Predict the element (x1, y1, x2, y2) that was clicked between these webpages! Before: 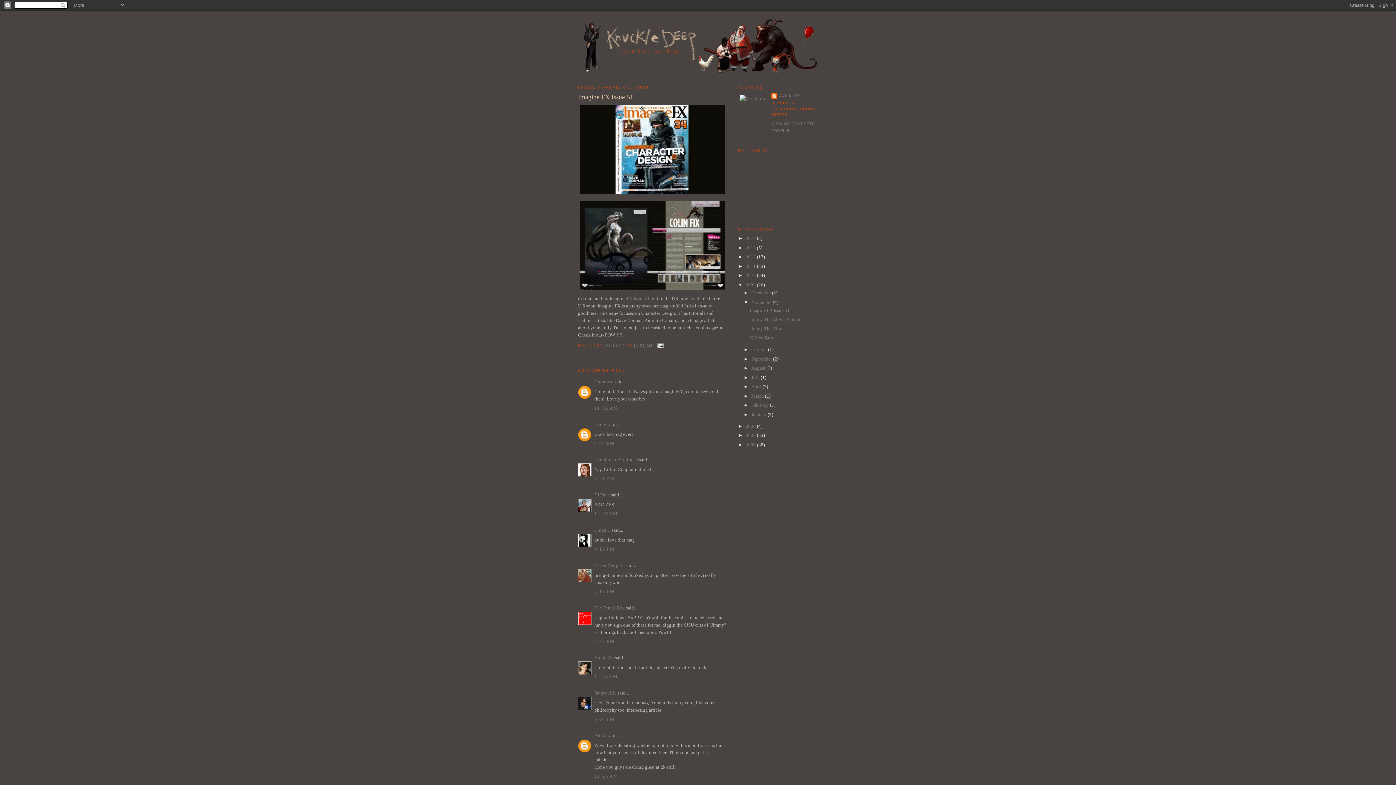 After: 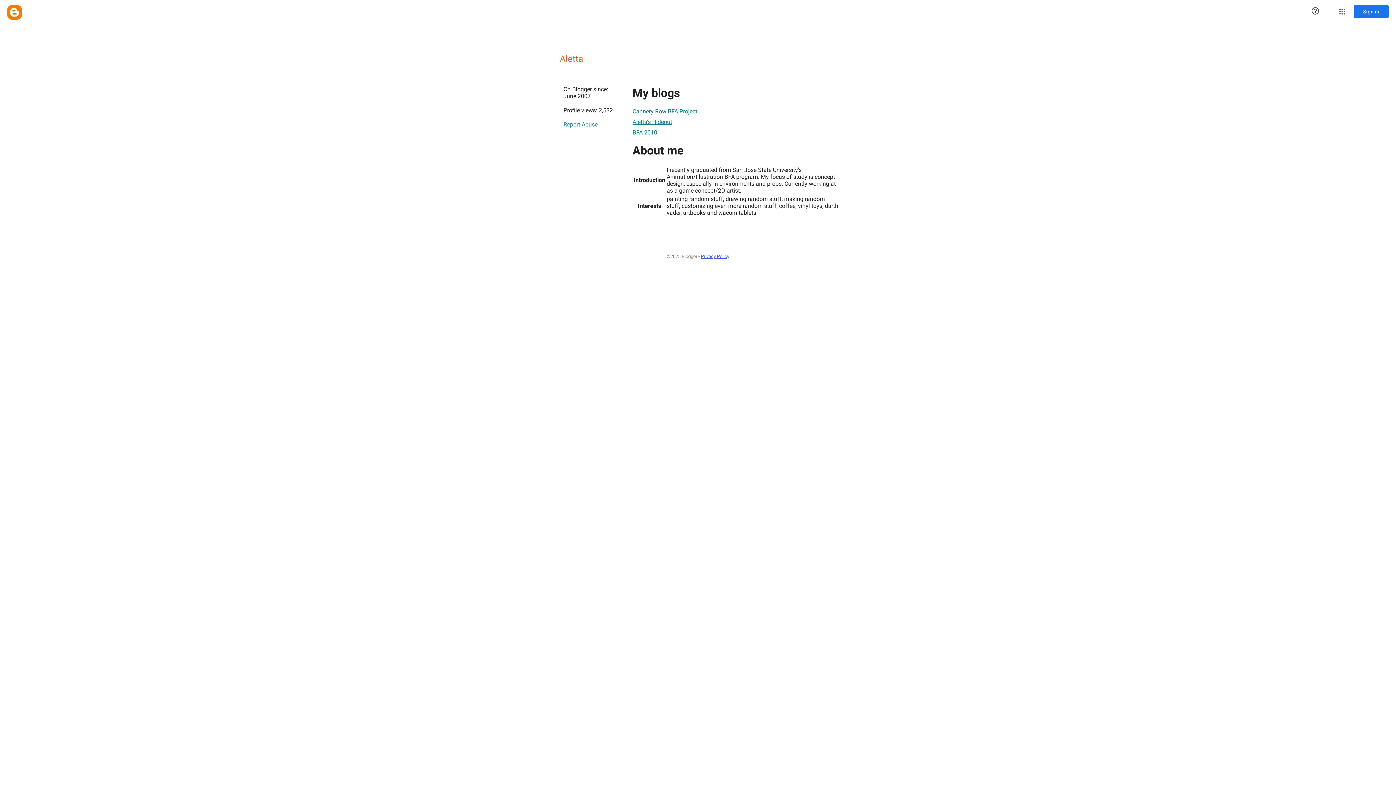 Action: bbox: (594, 733, 606, 738) label: Aletta